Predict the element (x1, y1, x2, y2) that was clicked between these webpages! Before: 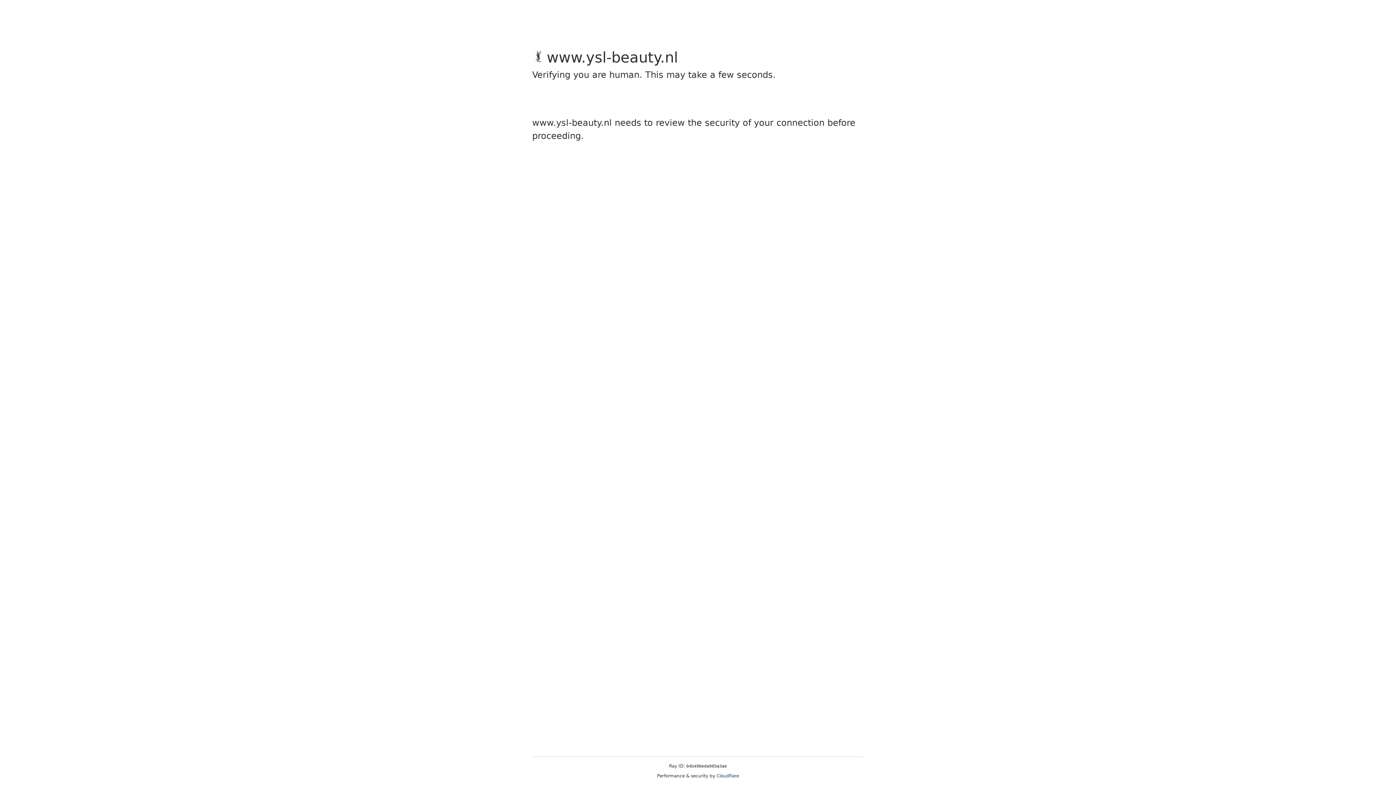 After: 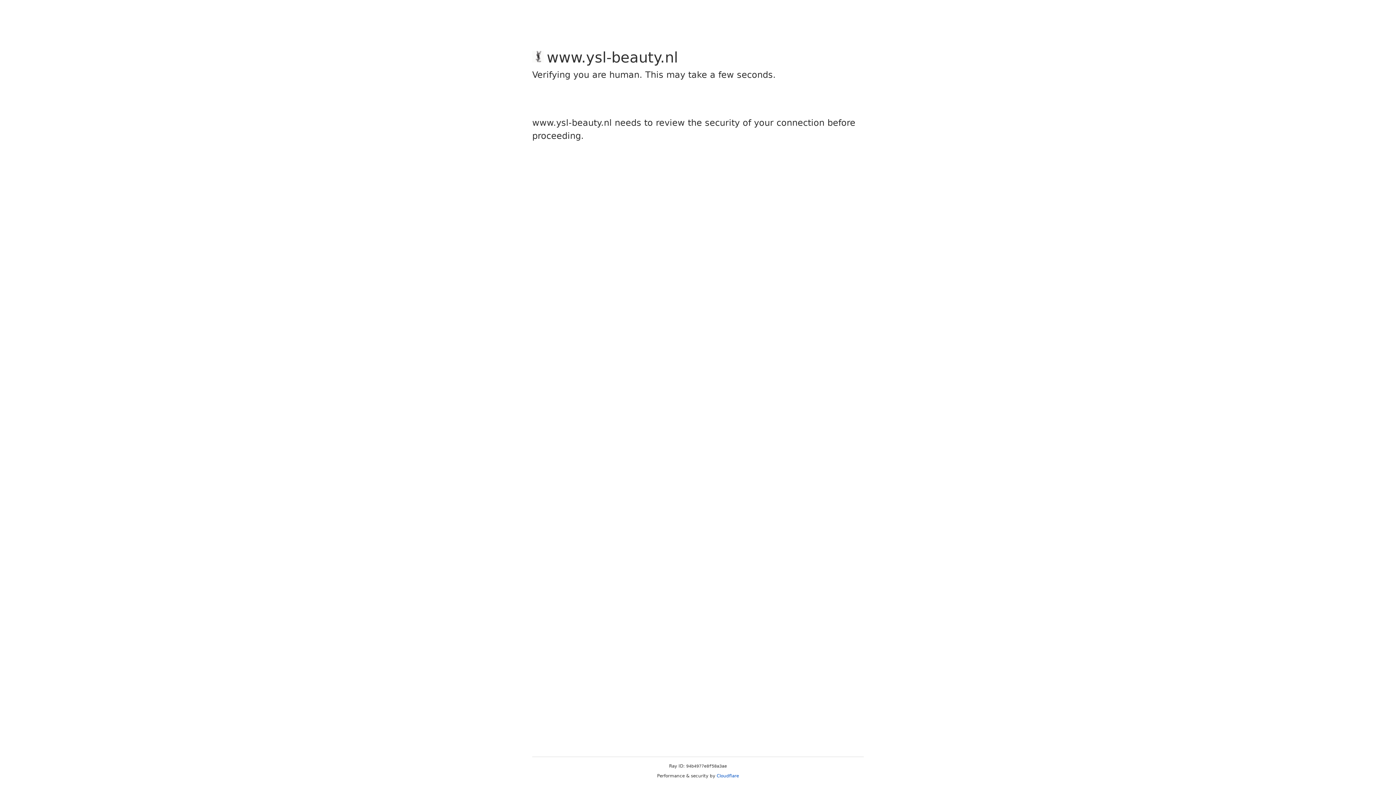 Action: bbox: (716, 773, 739, 778) label: Cloudflare